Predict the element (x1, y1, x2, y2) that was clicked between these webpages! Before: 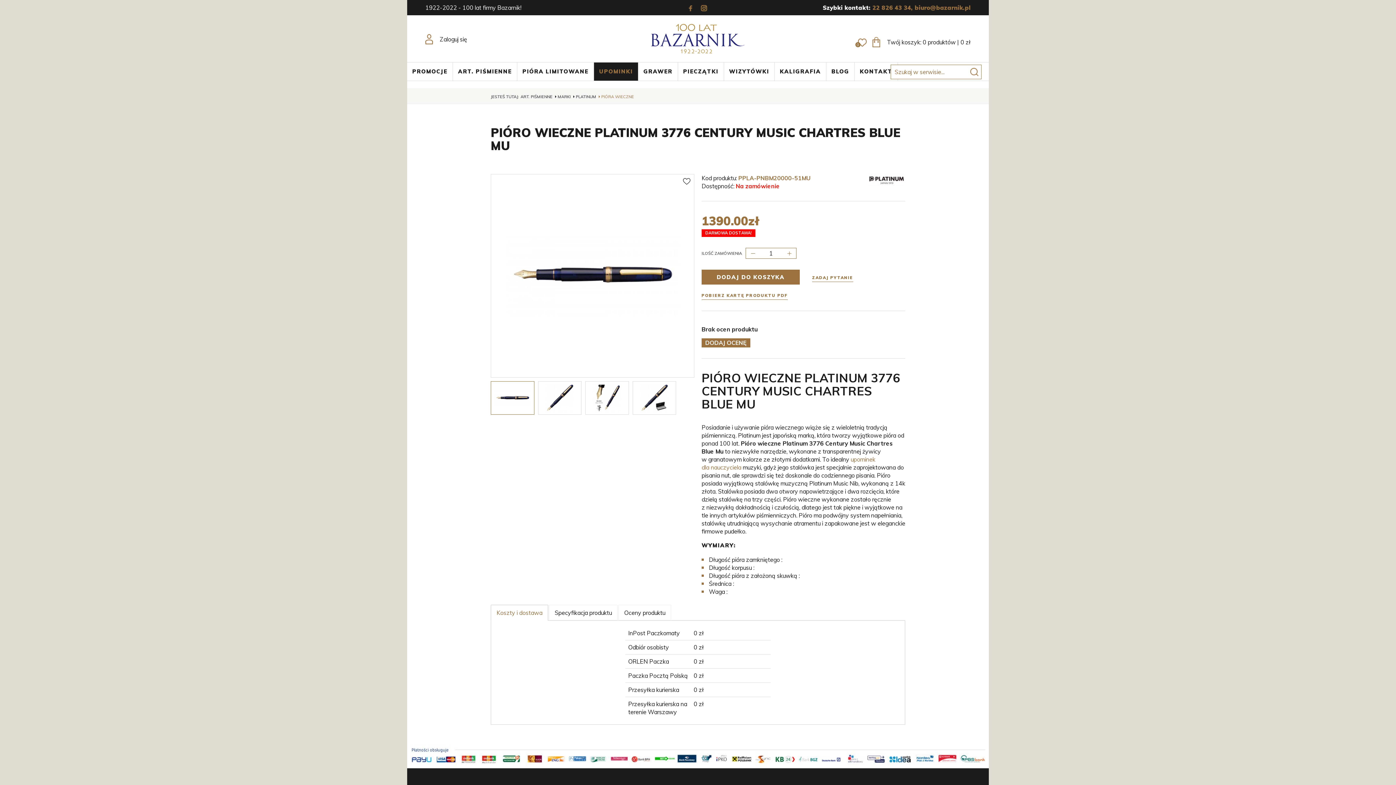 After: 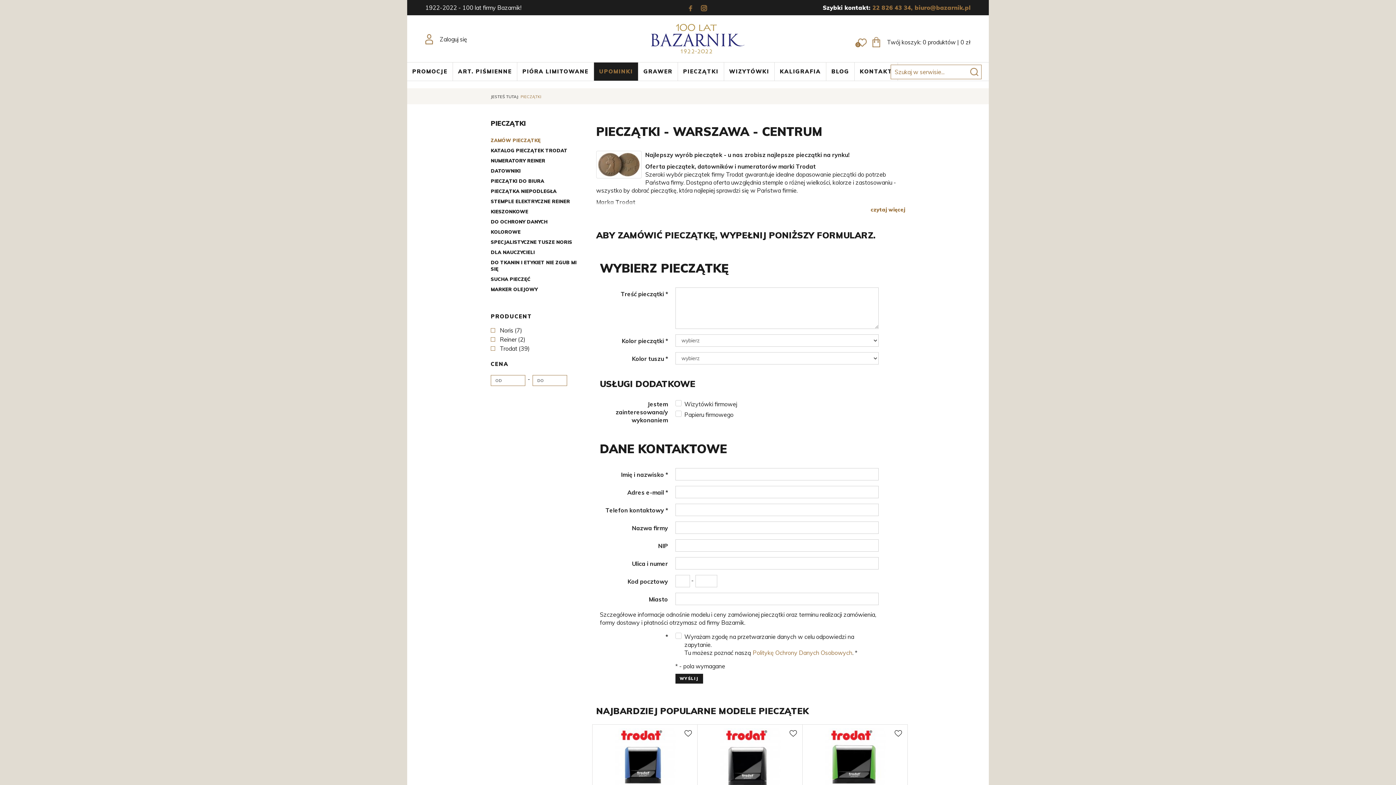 Action: bbox: (678, 62, 724, 80) label: PIECZĄTKI